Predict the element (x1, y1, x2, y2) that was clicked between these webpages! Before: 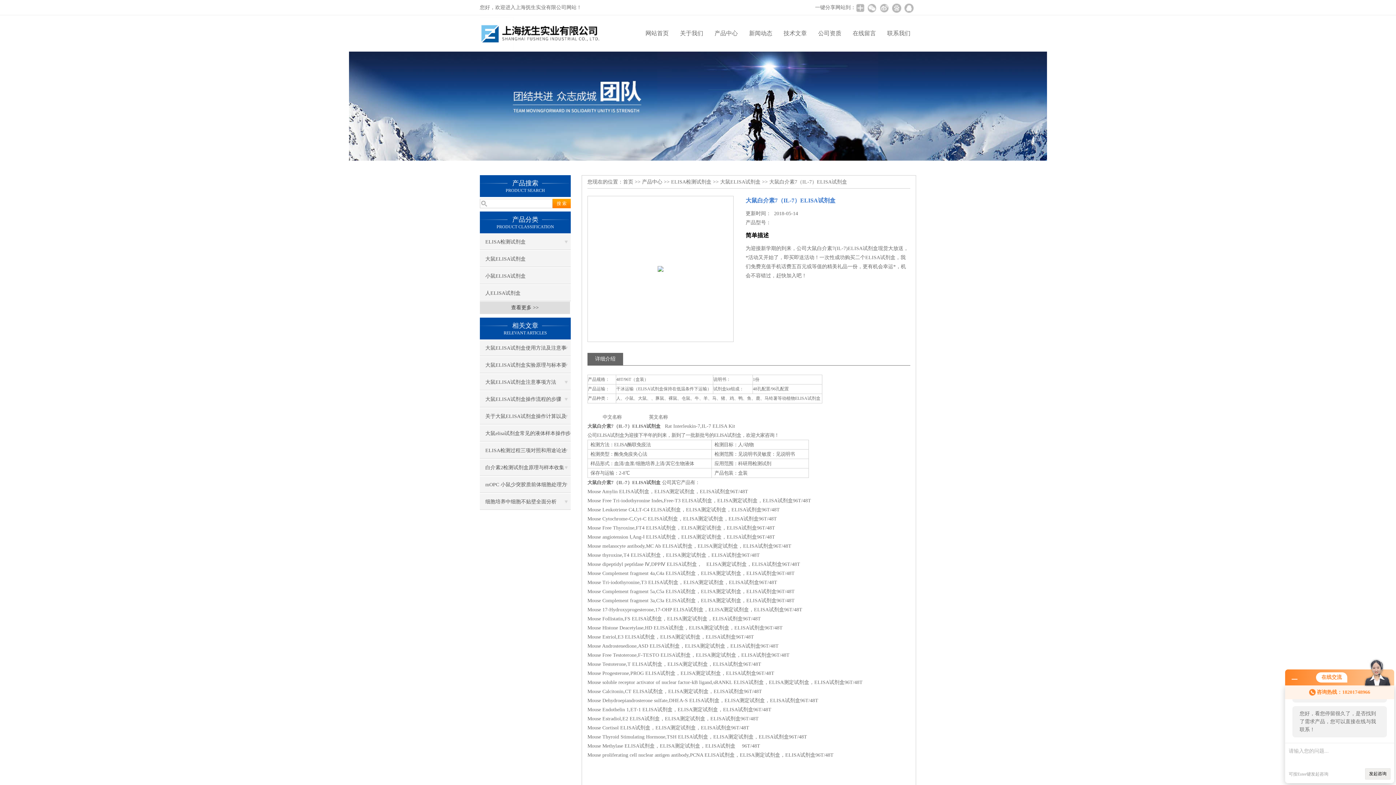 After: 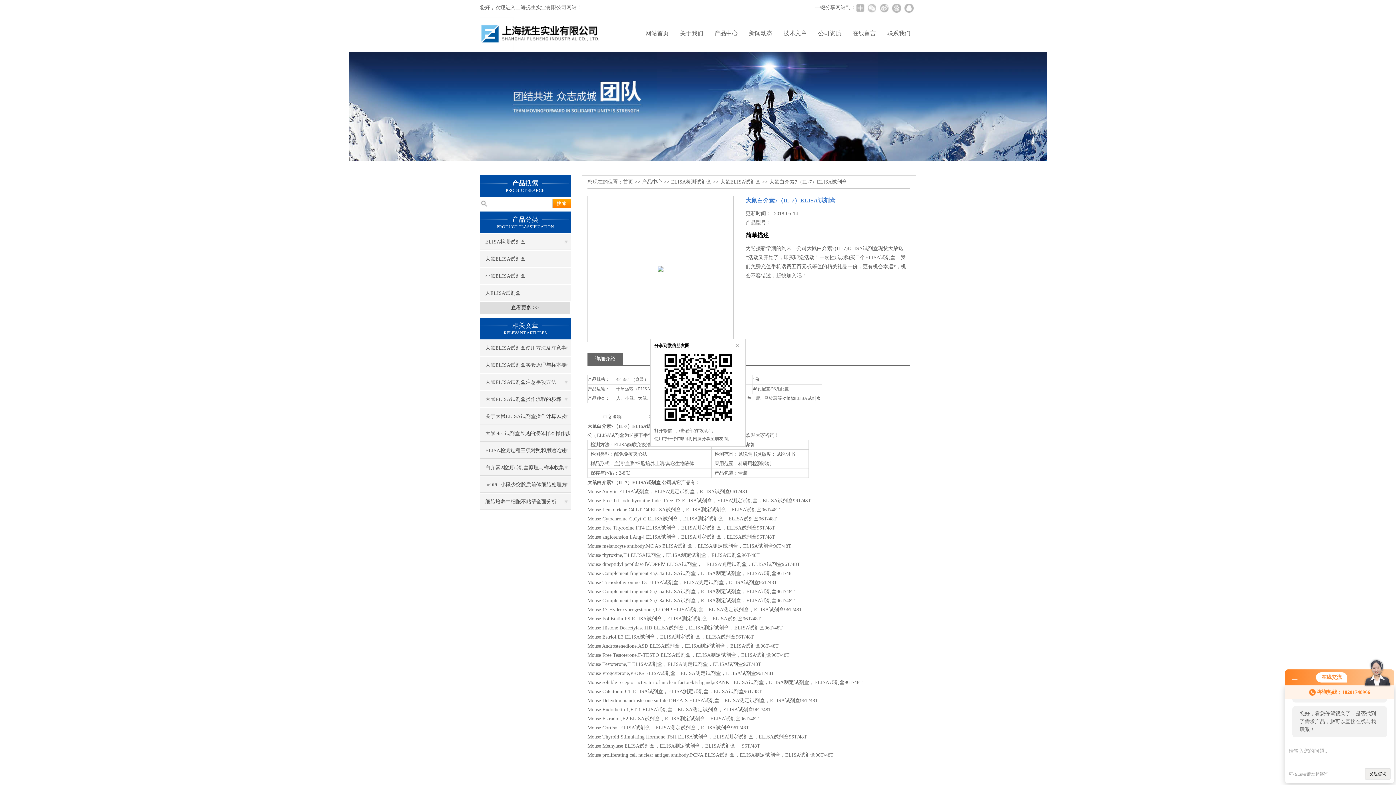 Action: bbox: (866, 2, 877, 13)